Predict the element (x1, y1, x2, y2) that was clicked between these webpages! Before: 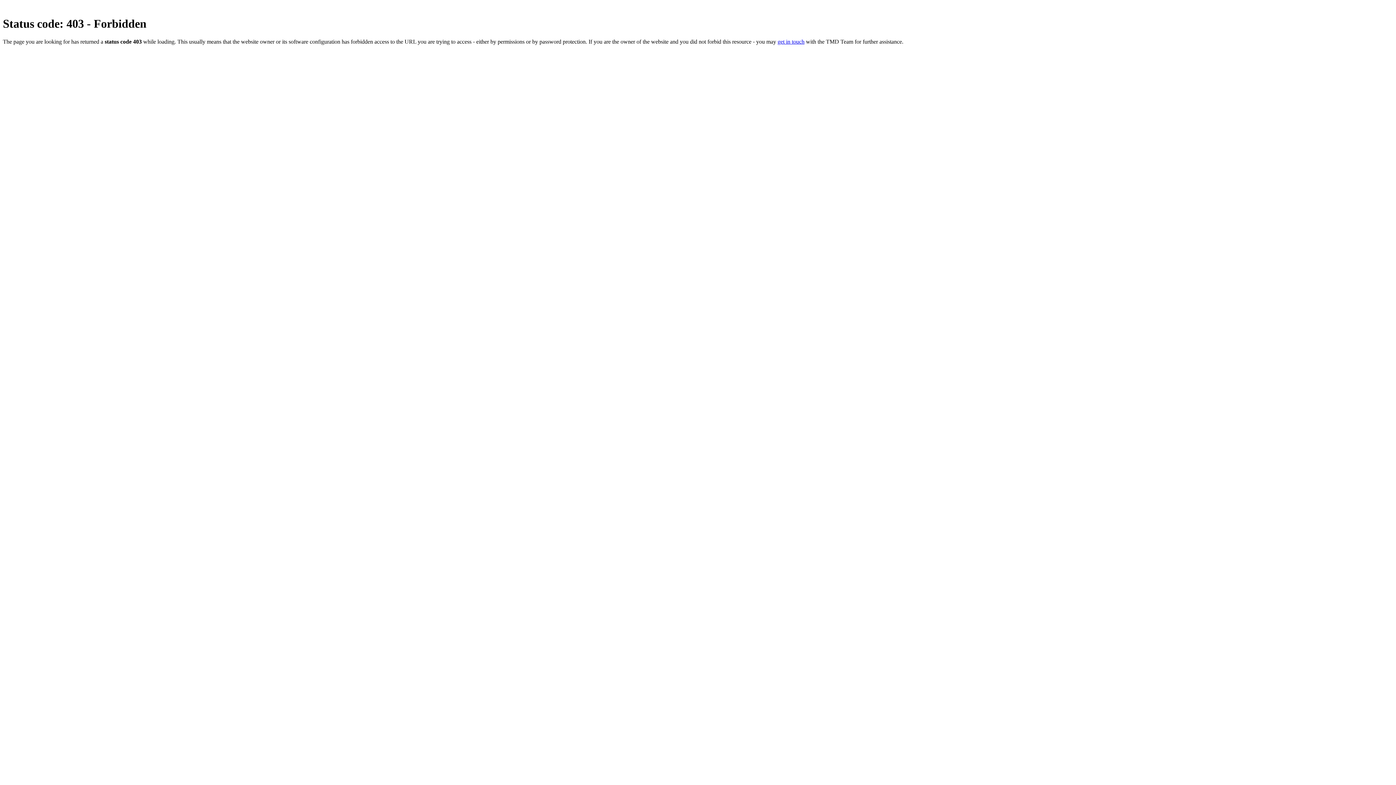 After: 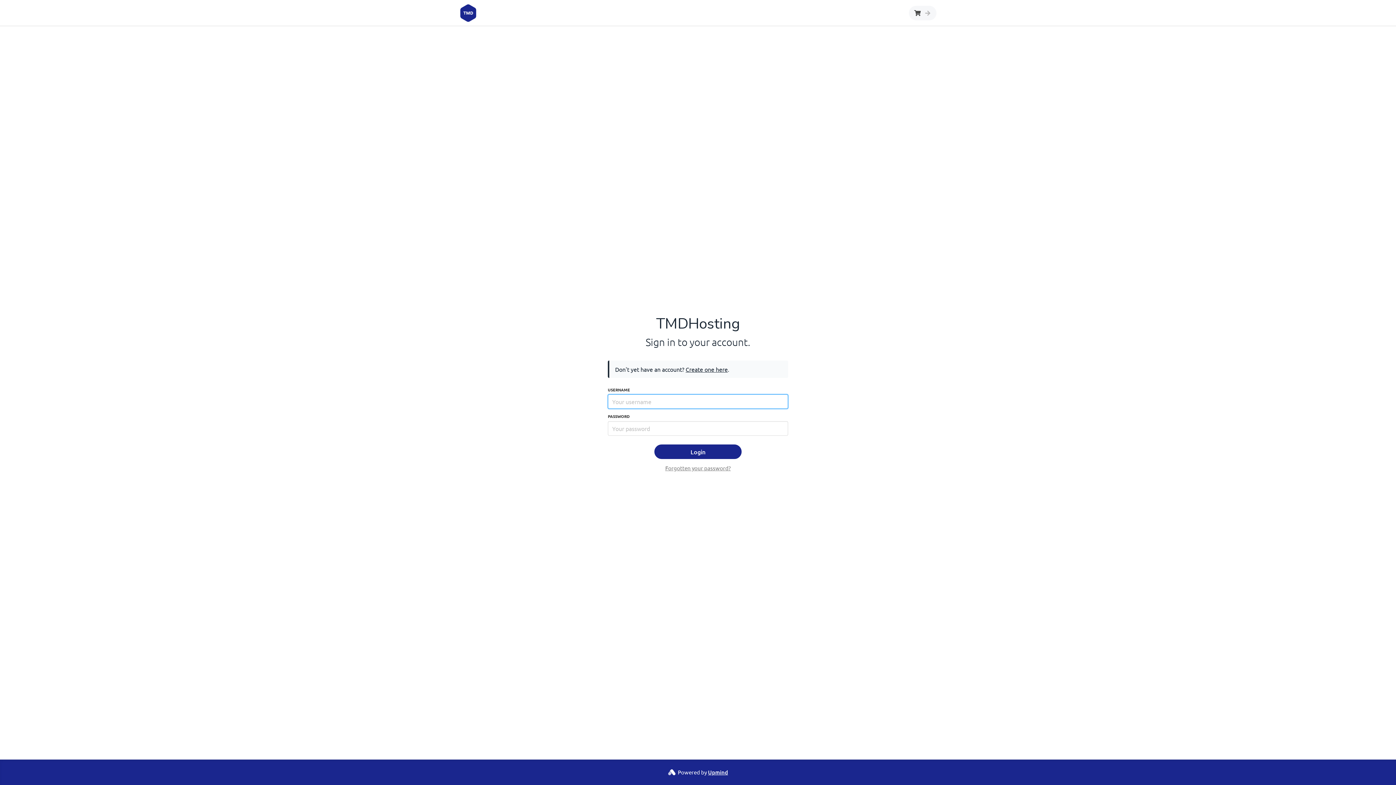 Action: label: get in touch bbox: (777, 38, 804, 44)